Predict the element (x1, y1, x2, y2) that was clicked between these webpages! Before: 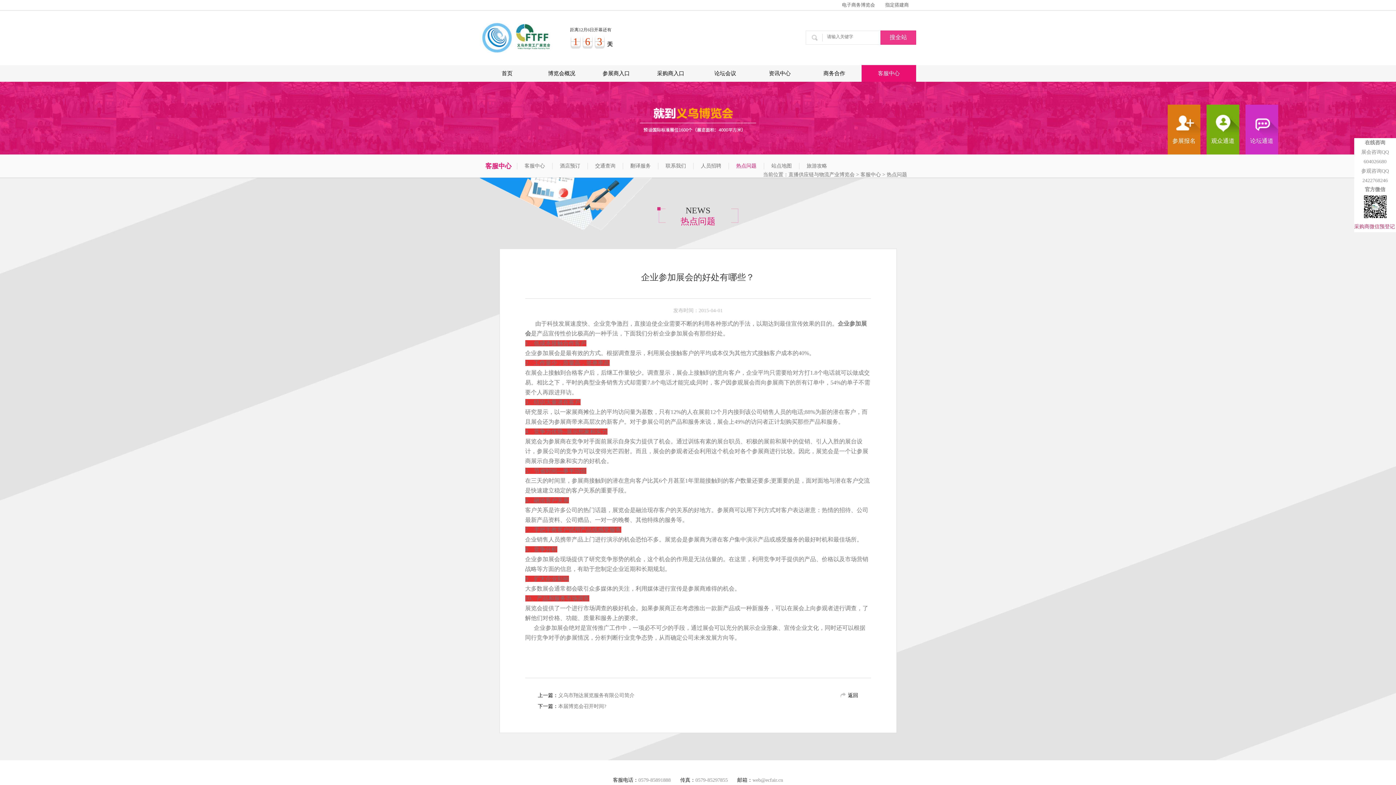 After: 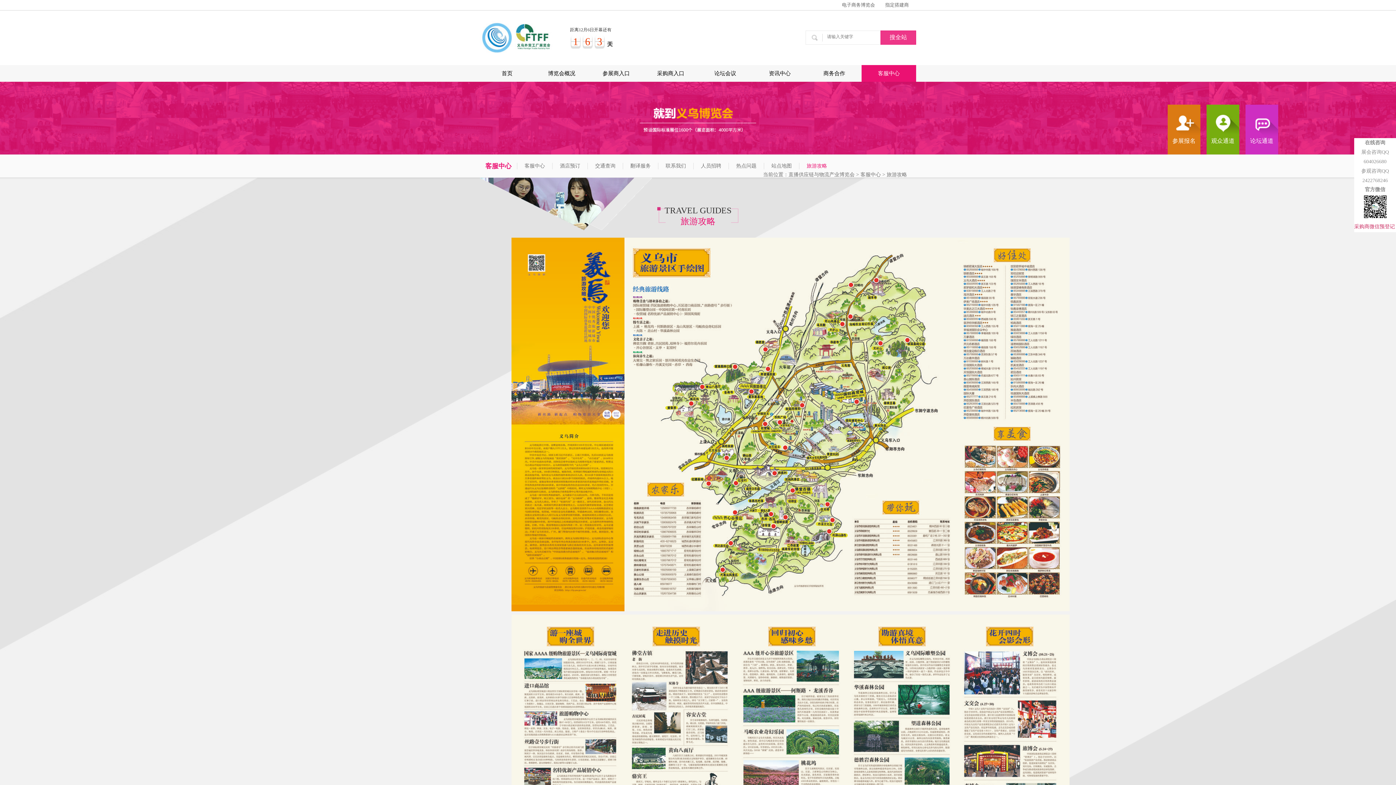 Action: bbox: (799, 162, 834, 169) label: 旅游攻略